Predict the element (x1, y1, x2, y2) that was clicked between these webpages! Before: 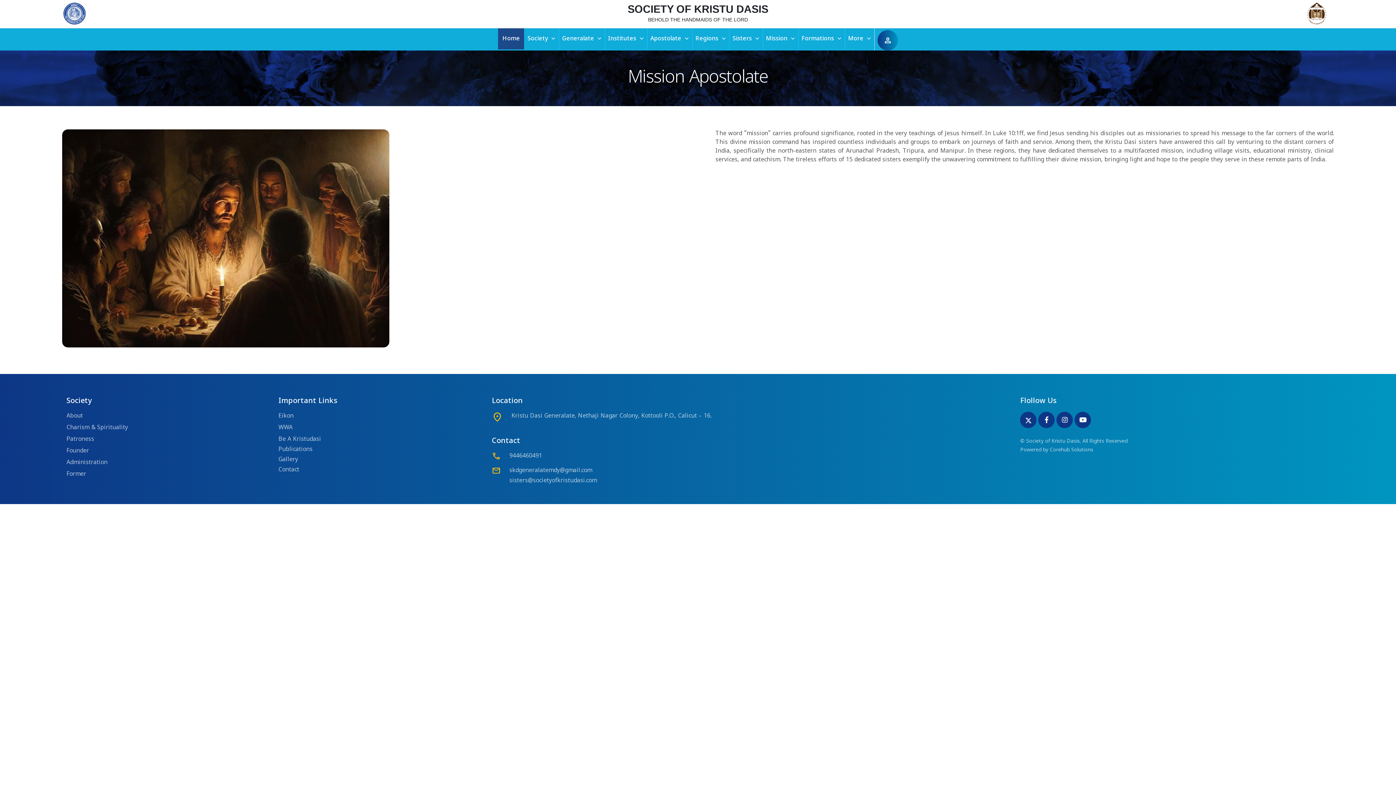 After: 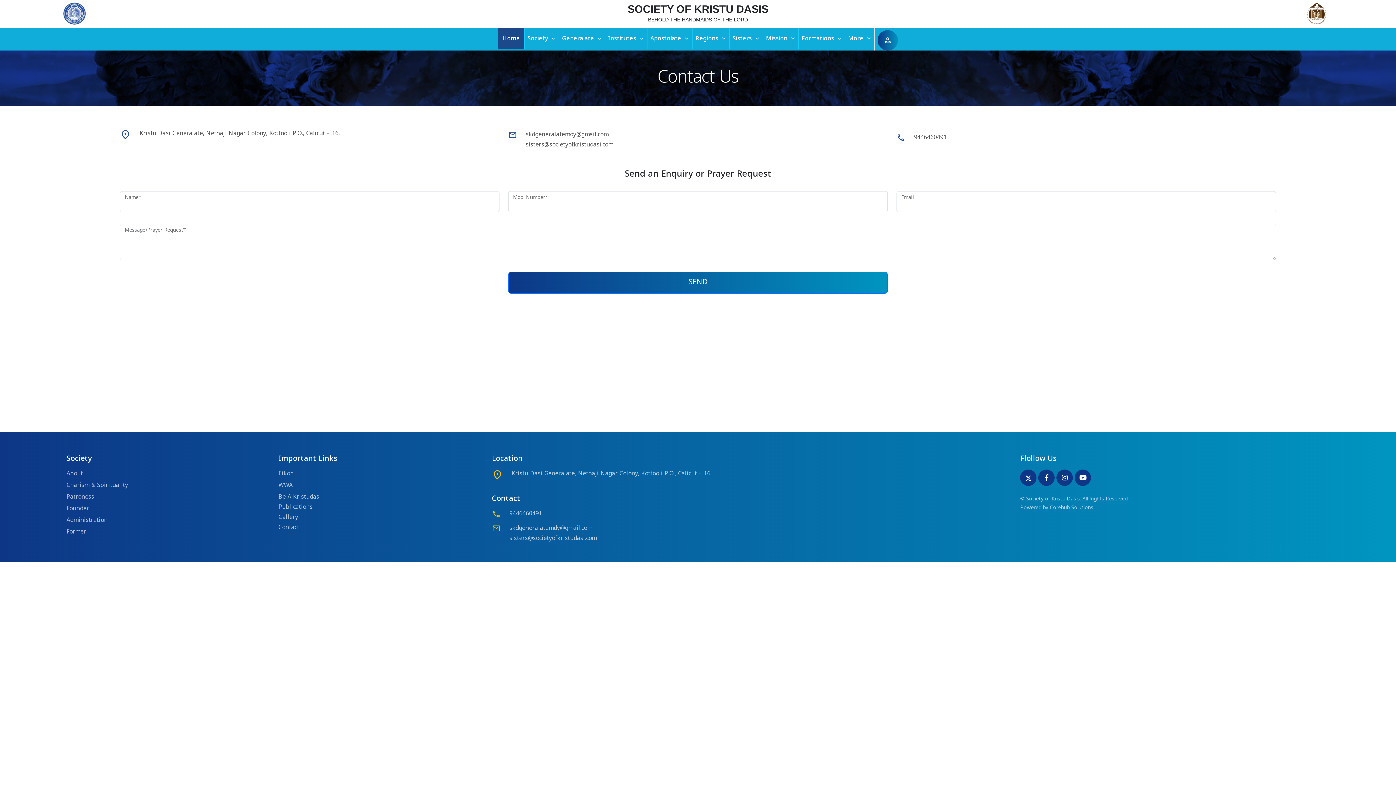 Action: bbox: (278, 465, 481, 474) label: Contact